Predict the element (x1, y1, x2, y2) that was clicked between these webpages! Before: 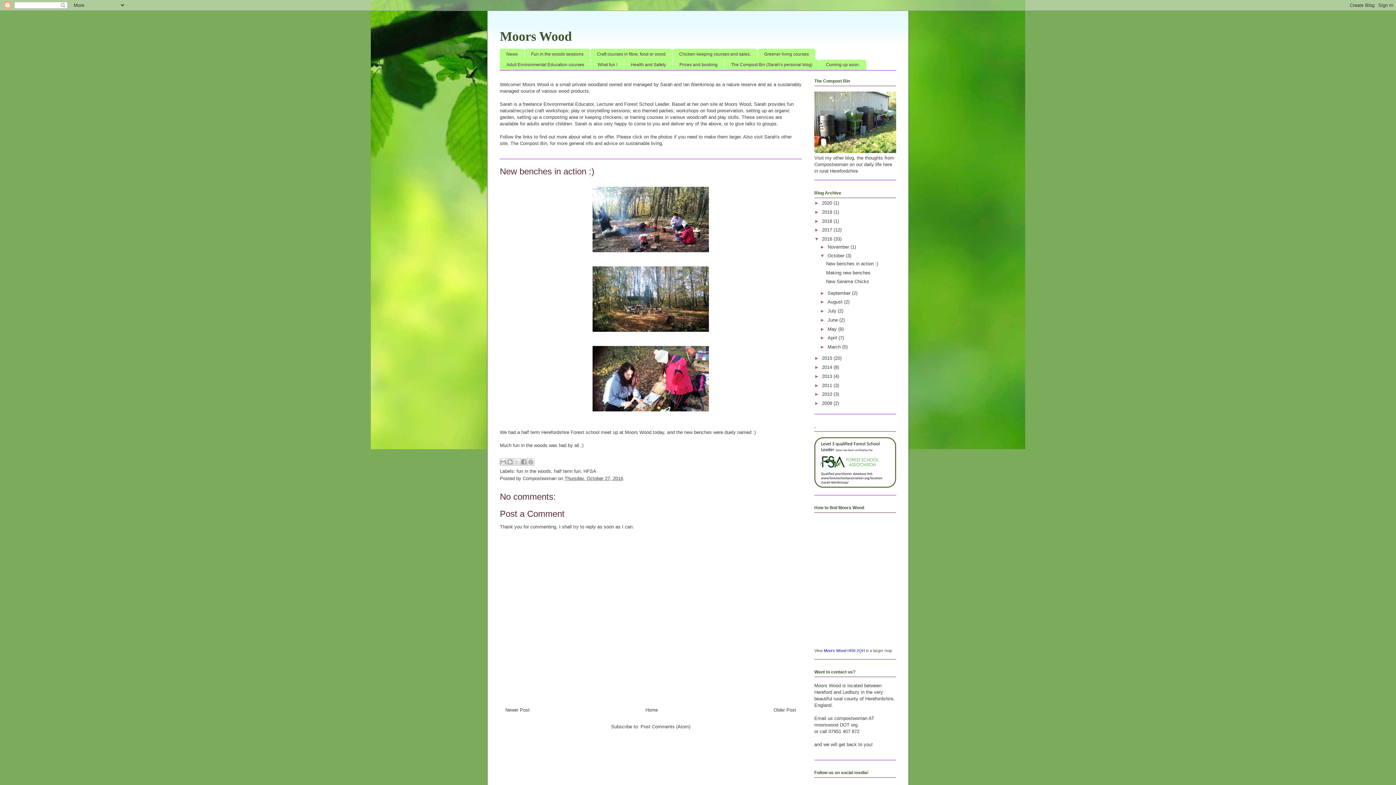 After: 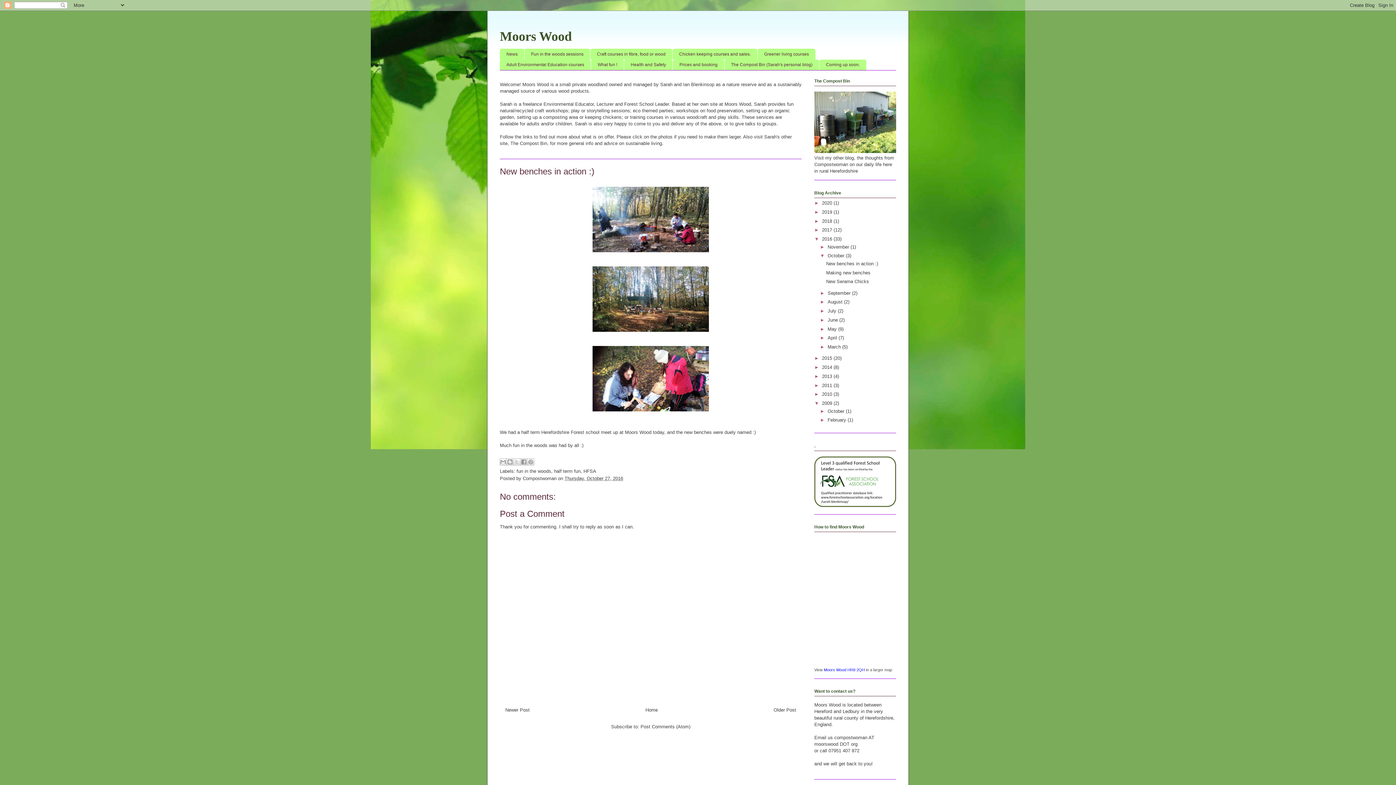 Action: label: ►   bbox: (814, 400, 822, 406)